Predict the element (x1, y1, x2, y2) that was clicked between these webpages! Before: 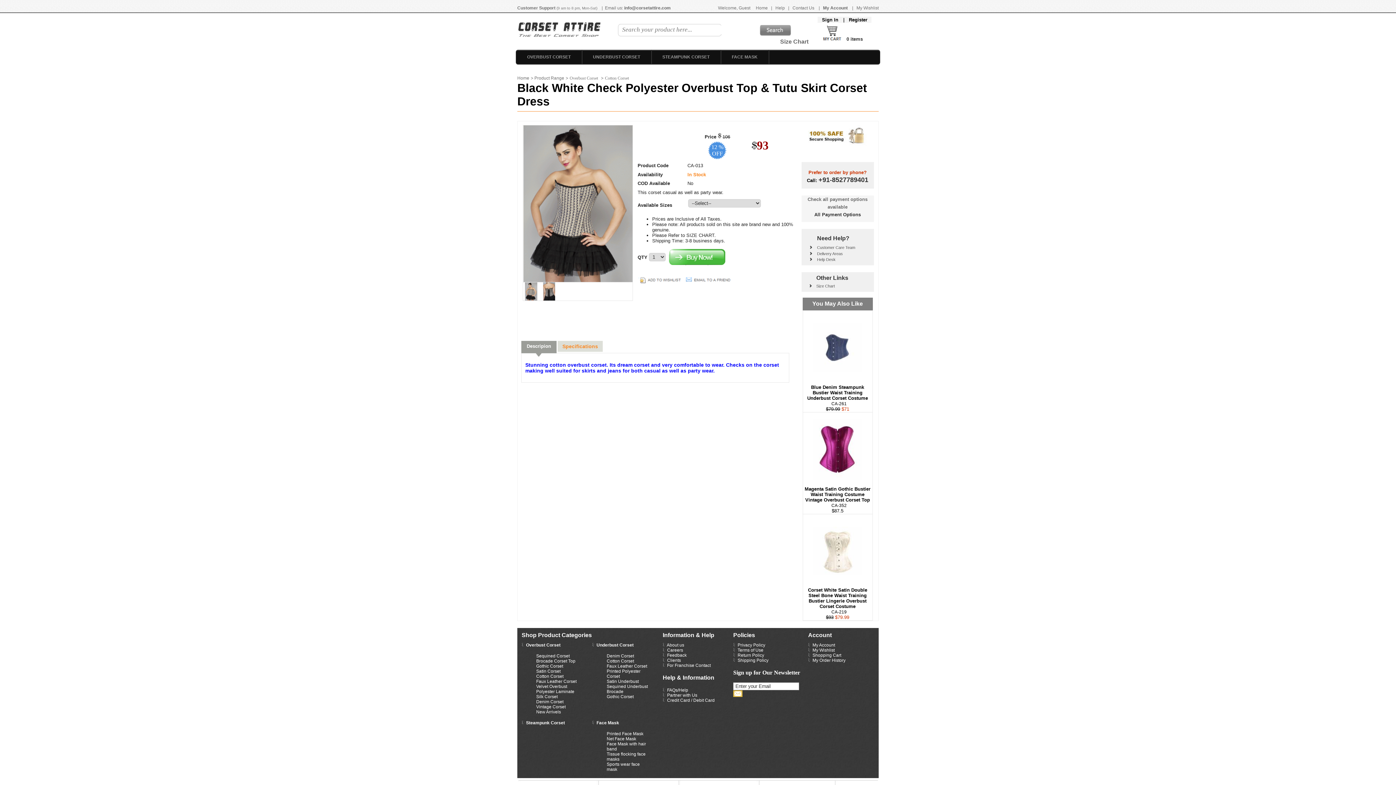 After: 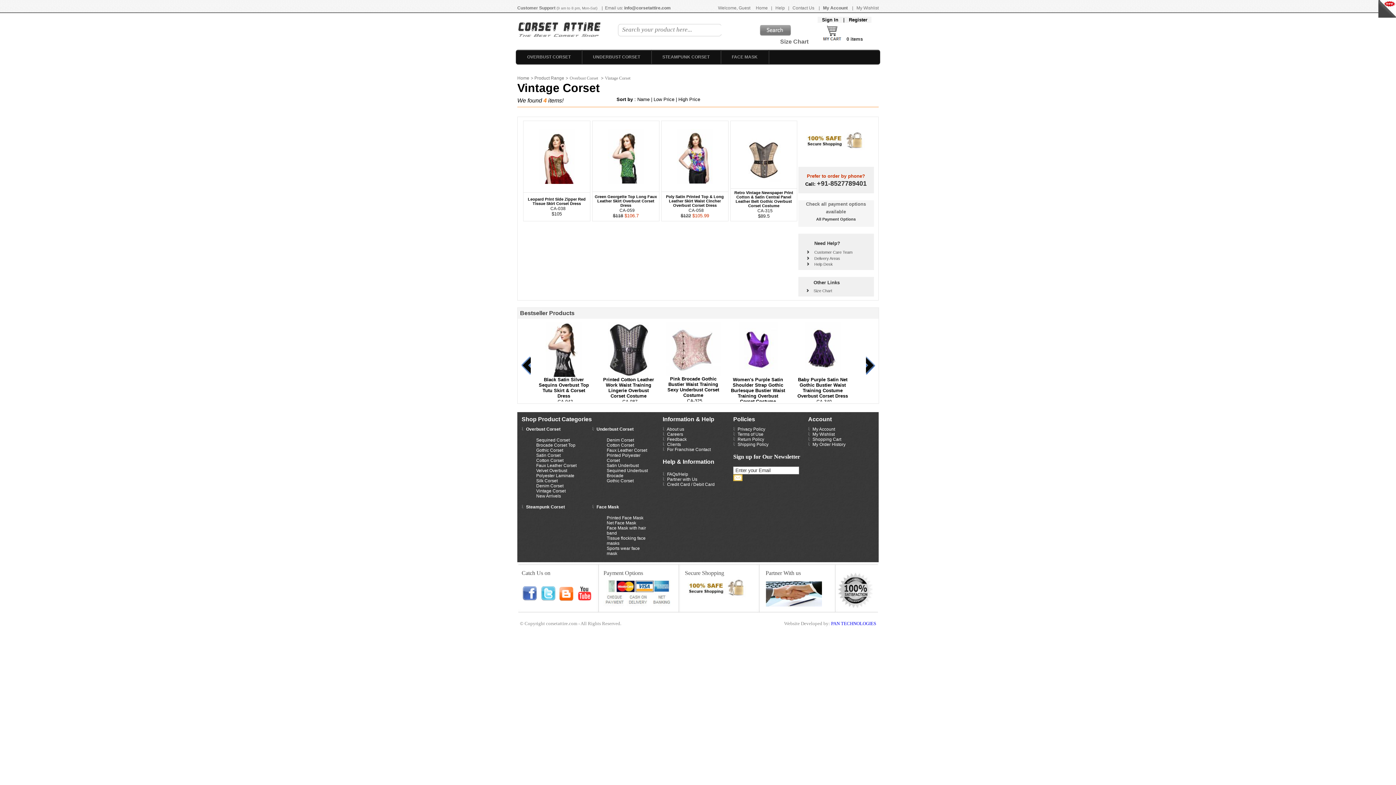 Action: label: Vintage Corset
 bbox: (536, 703, 565, 709)